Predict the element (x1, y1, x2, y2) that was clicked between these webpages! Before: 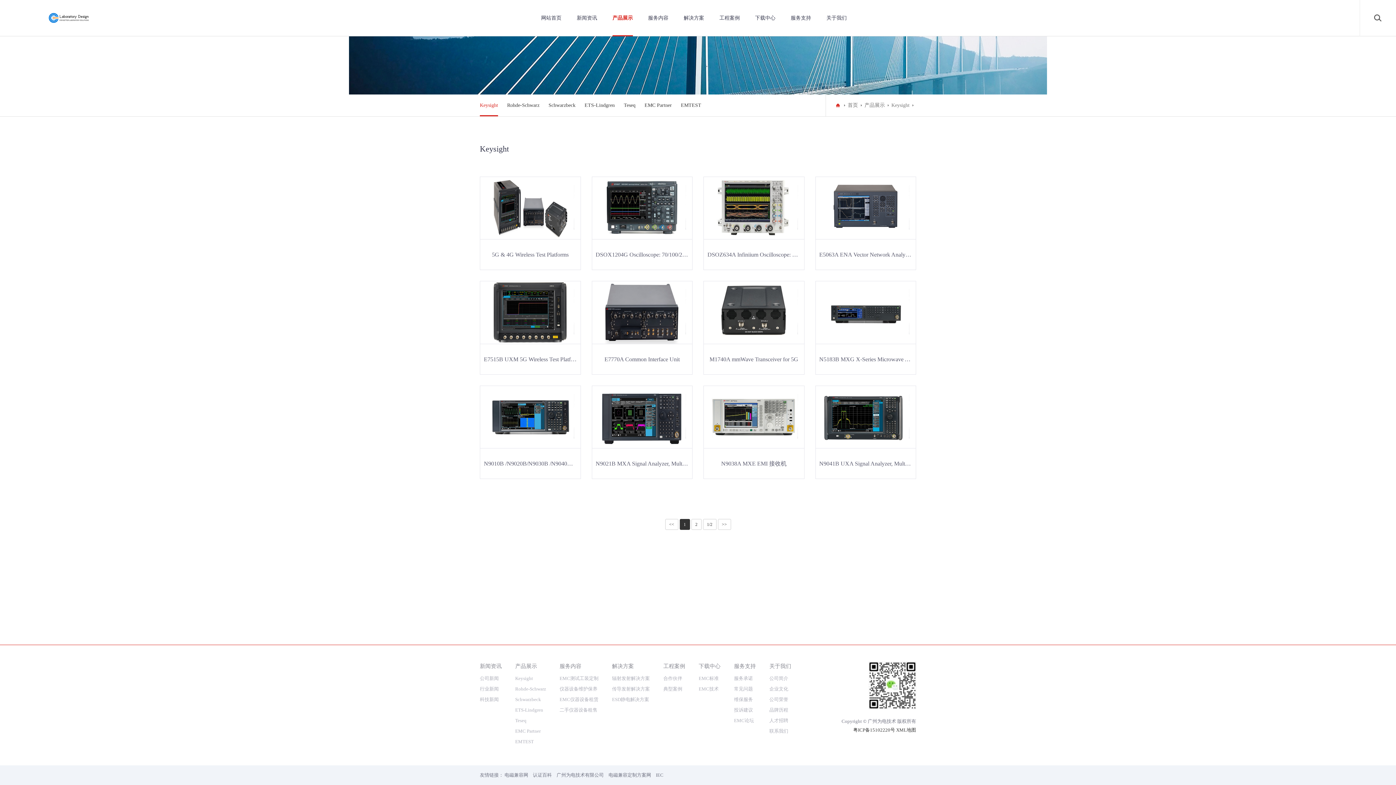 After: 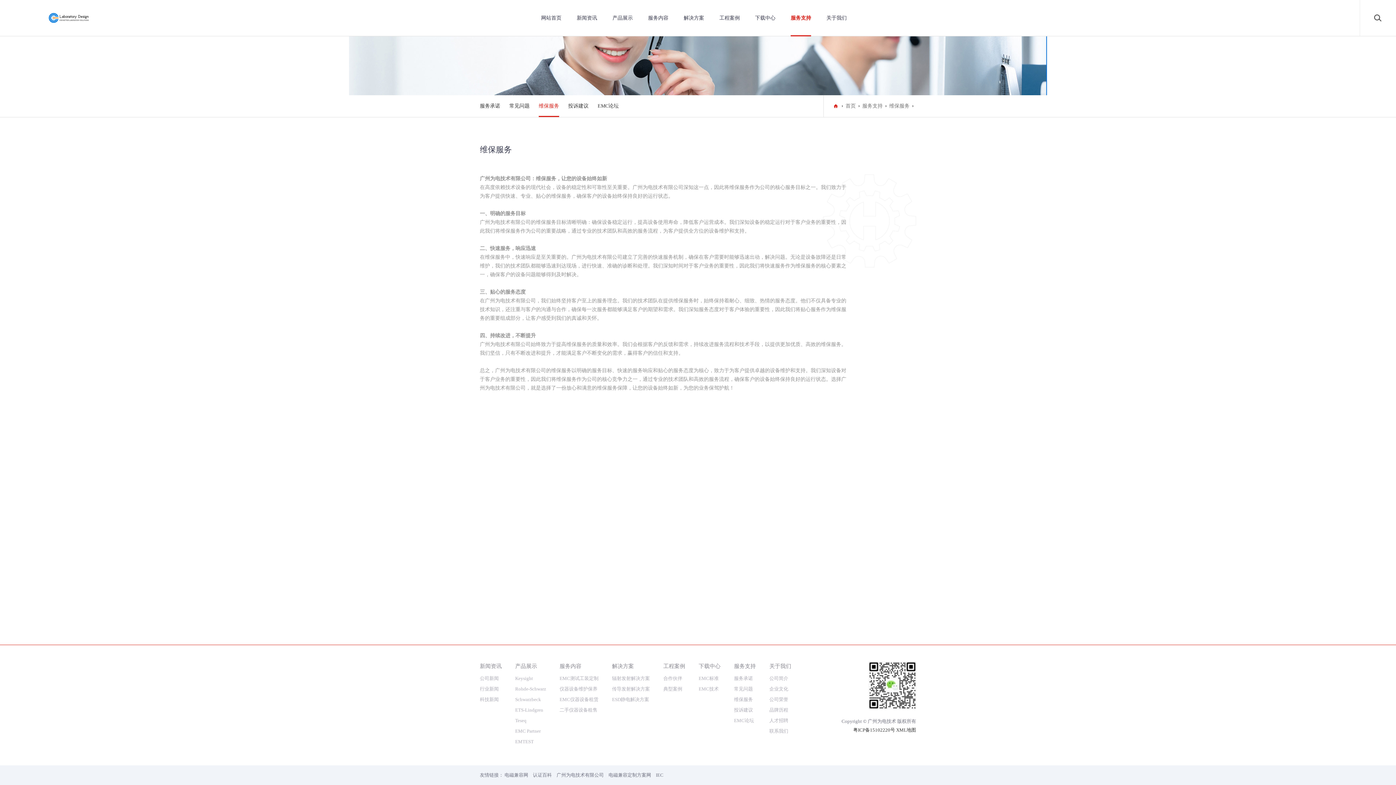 Action: bbox: (734, 695, 756, 706) label: 维保服务